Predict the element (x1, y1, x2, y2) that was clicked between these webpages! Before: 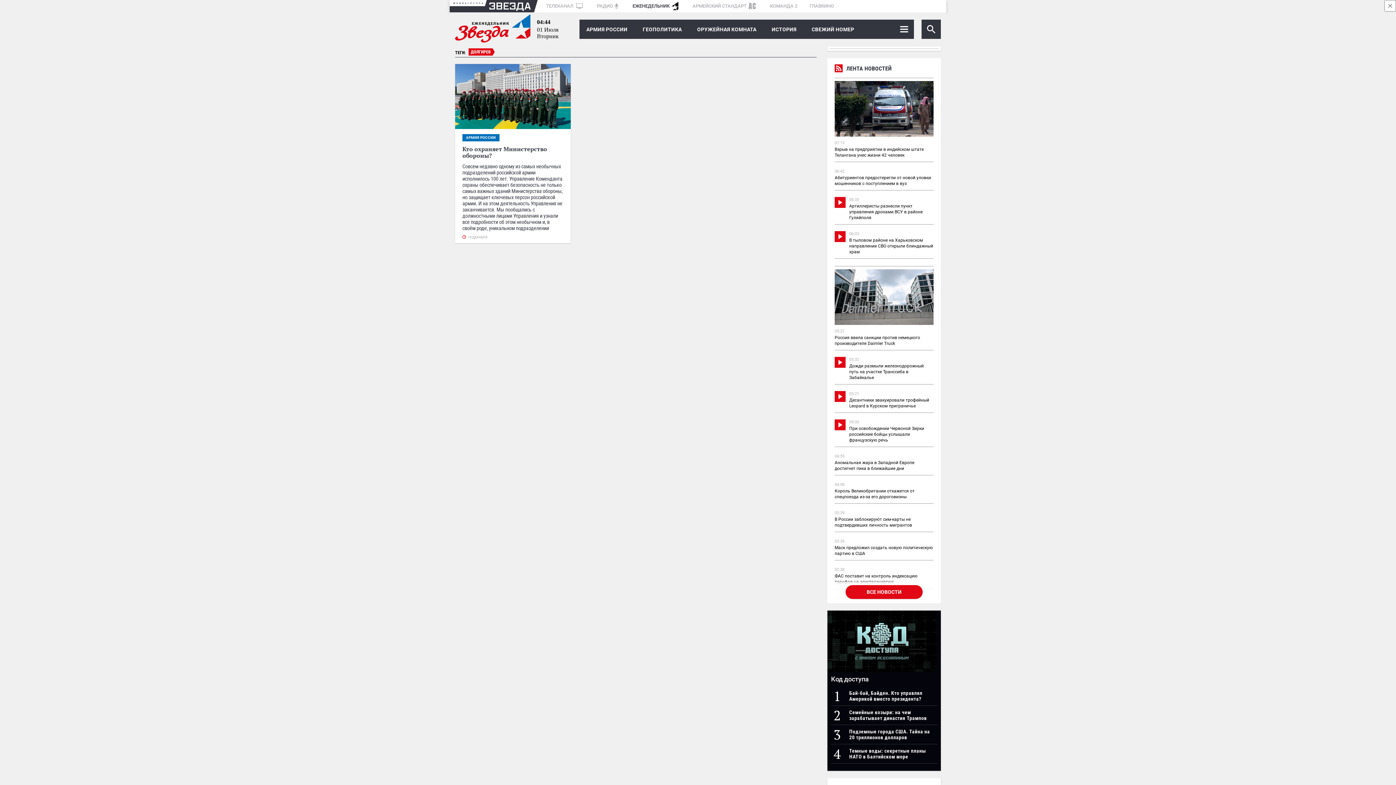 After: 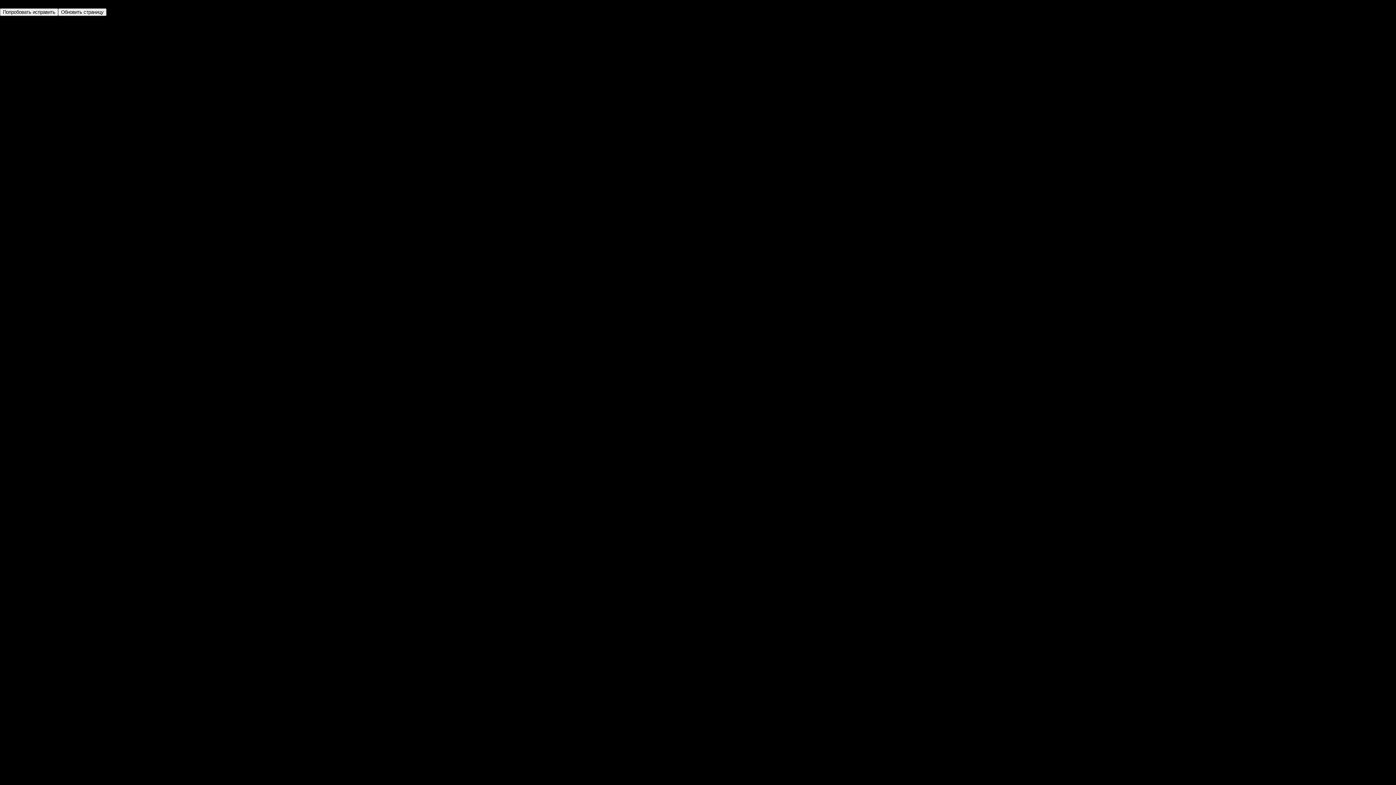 Action: bbox: (827, 686, 941, 706) label: 1

Бай-бай, Байден. Кто управлял Америкой вместо президента?